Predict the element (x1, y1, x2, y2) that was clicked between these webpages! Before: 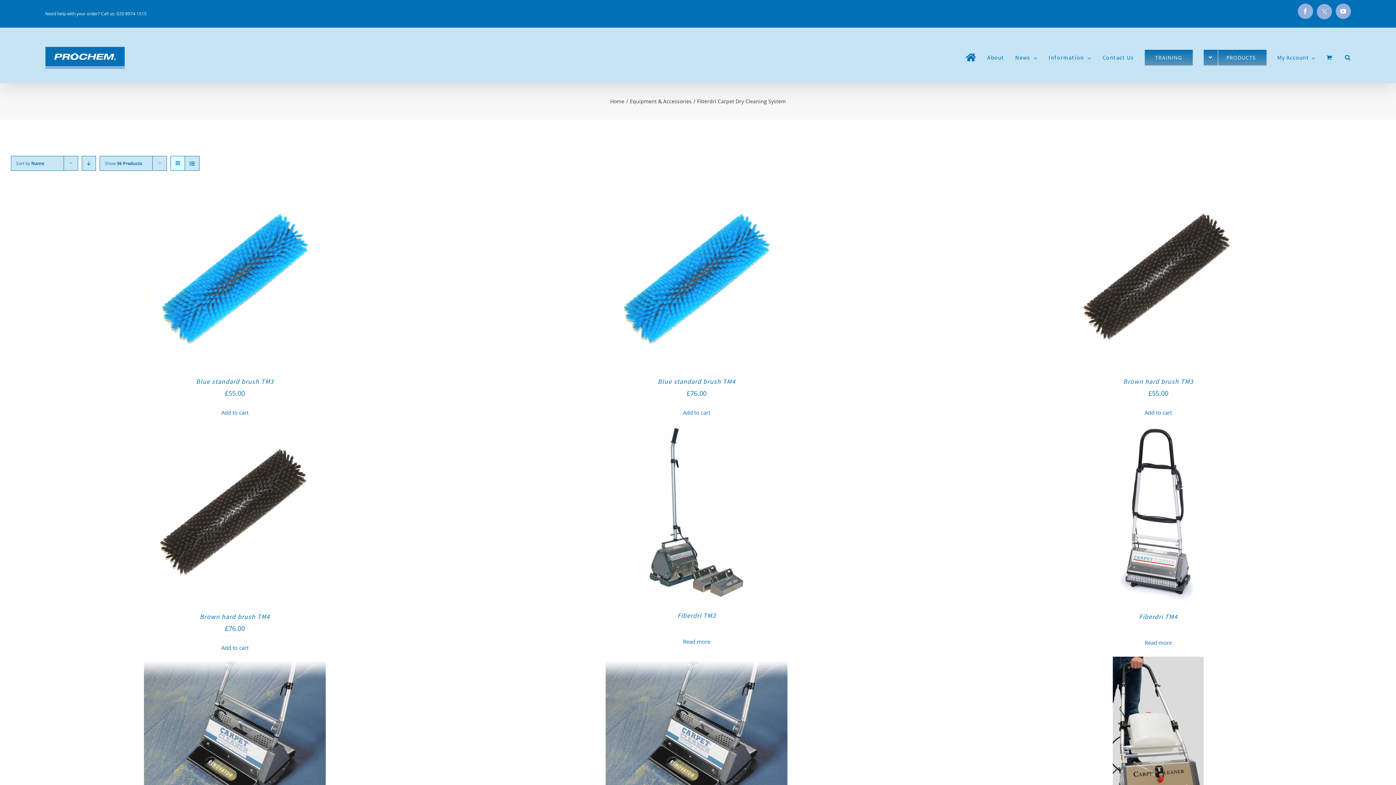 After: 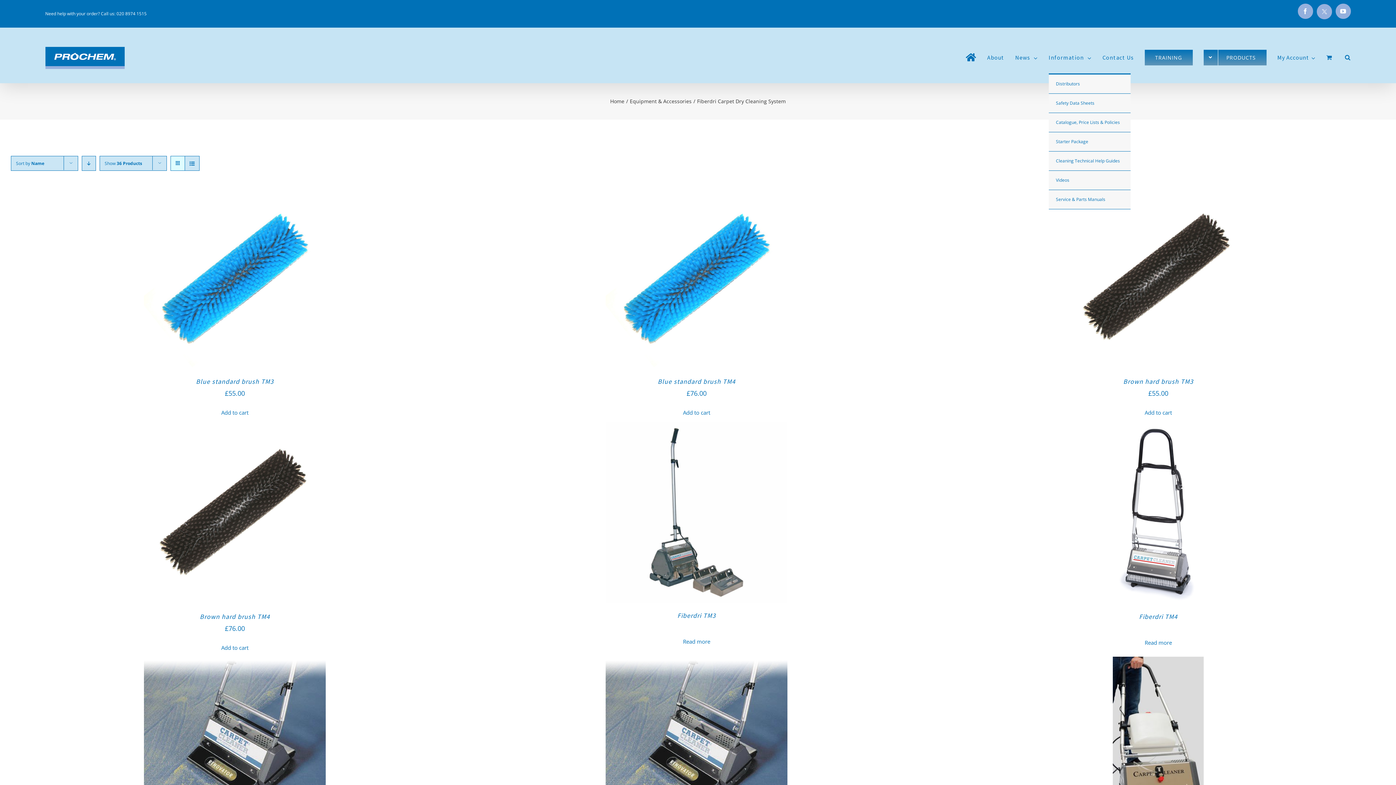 Action: label: Information  bbox: (1048, 41, 1091, 73)